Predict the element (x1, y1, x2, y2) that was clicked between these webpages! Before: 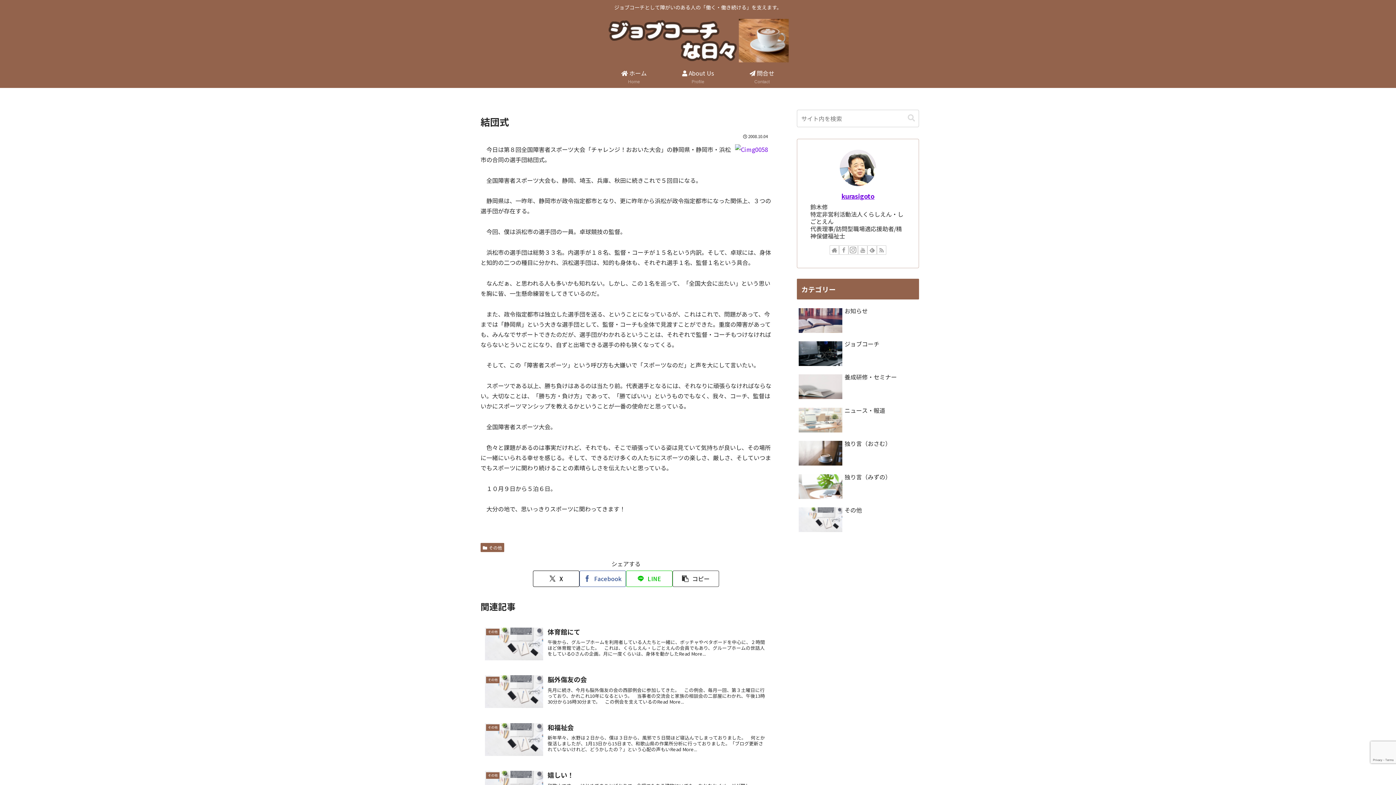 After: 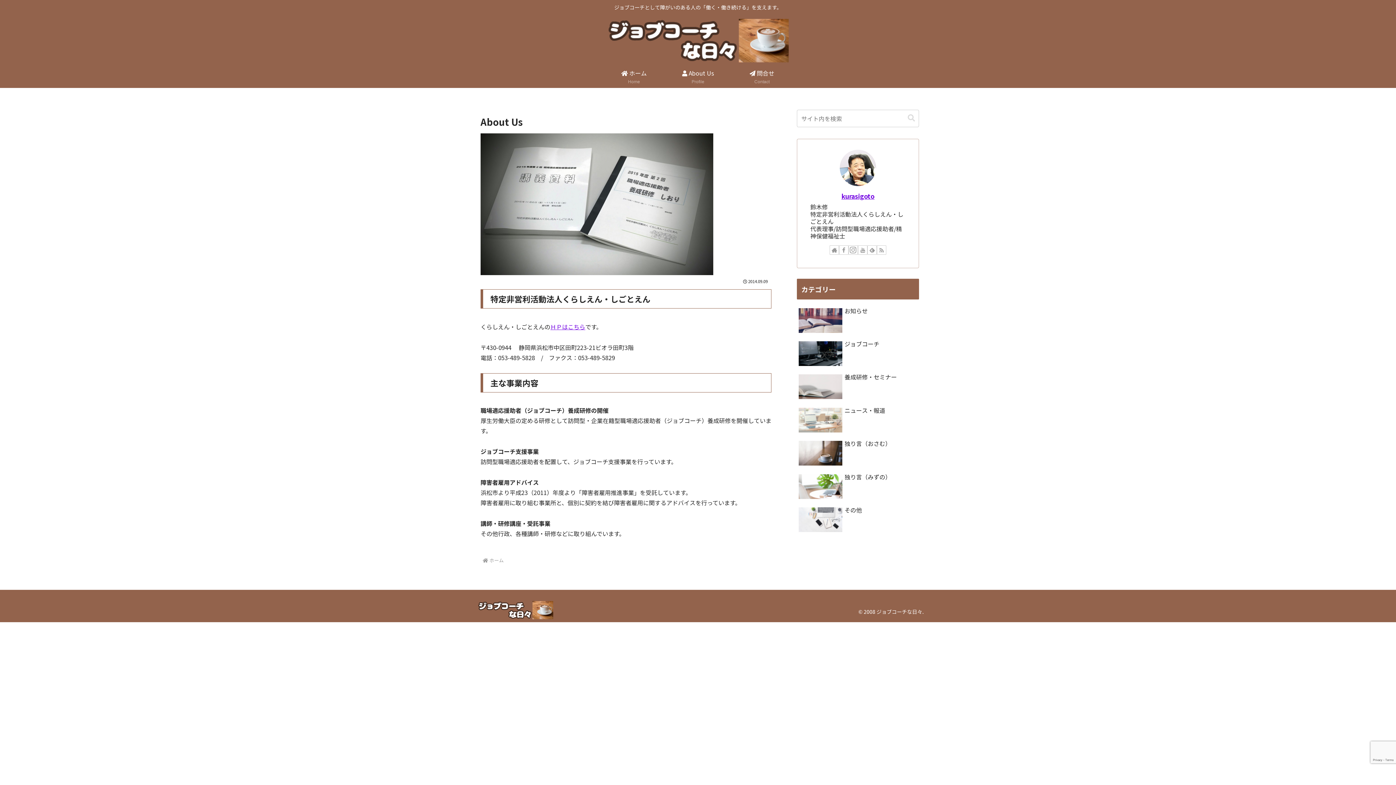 Action: label:  About Us
Profile bbox: (666, 66, 730, 87)